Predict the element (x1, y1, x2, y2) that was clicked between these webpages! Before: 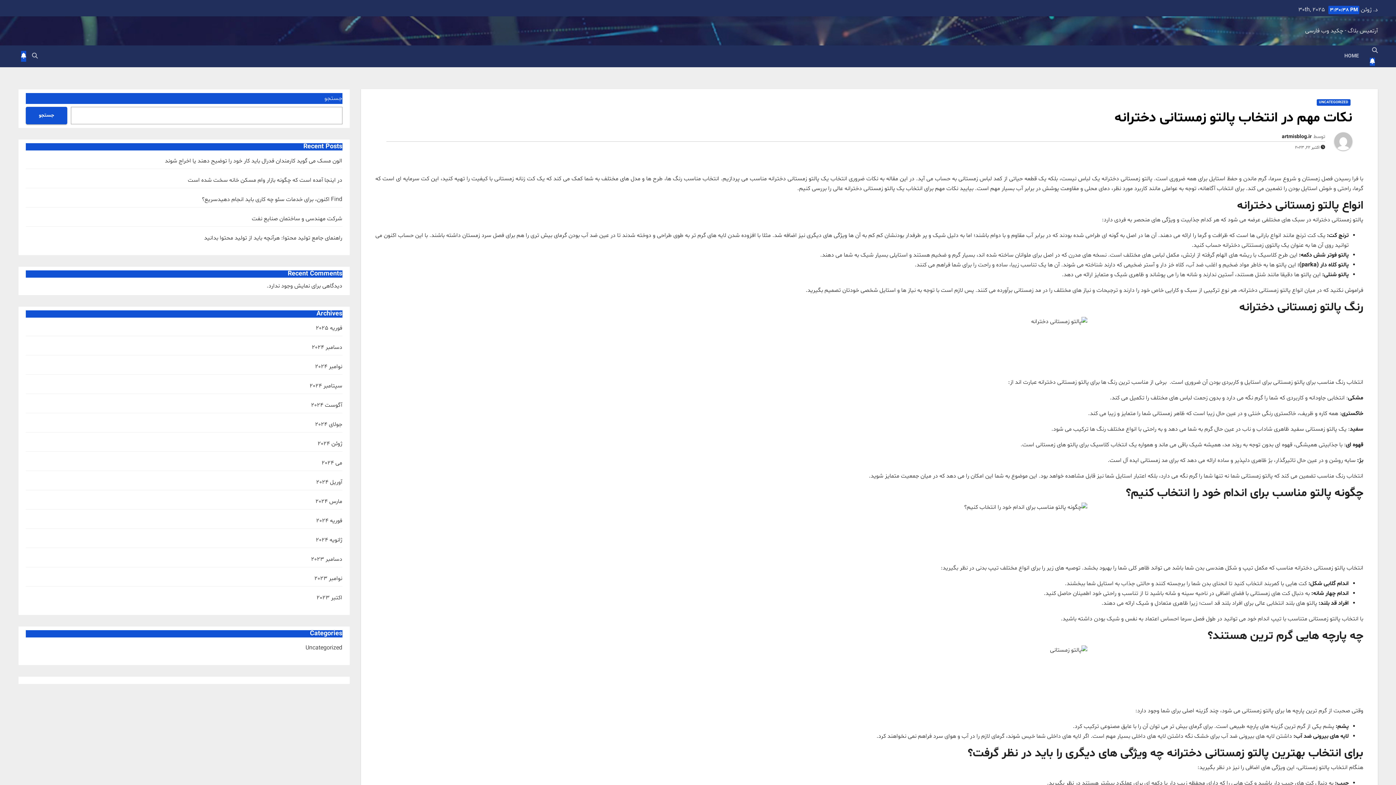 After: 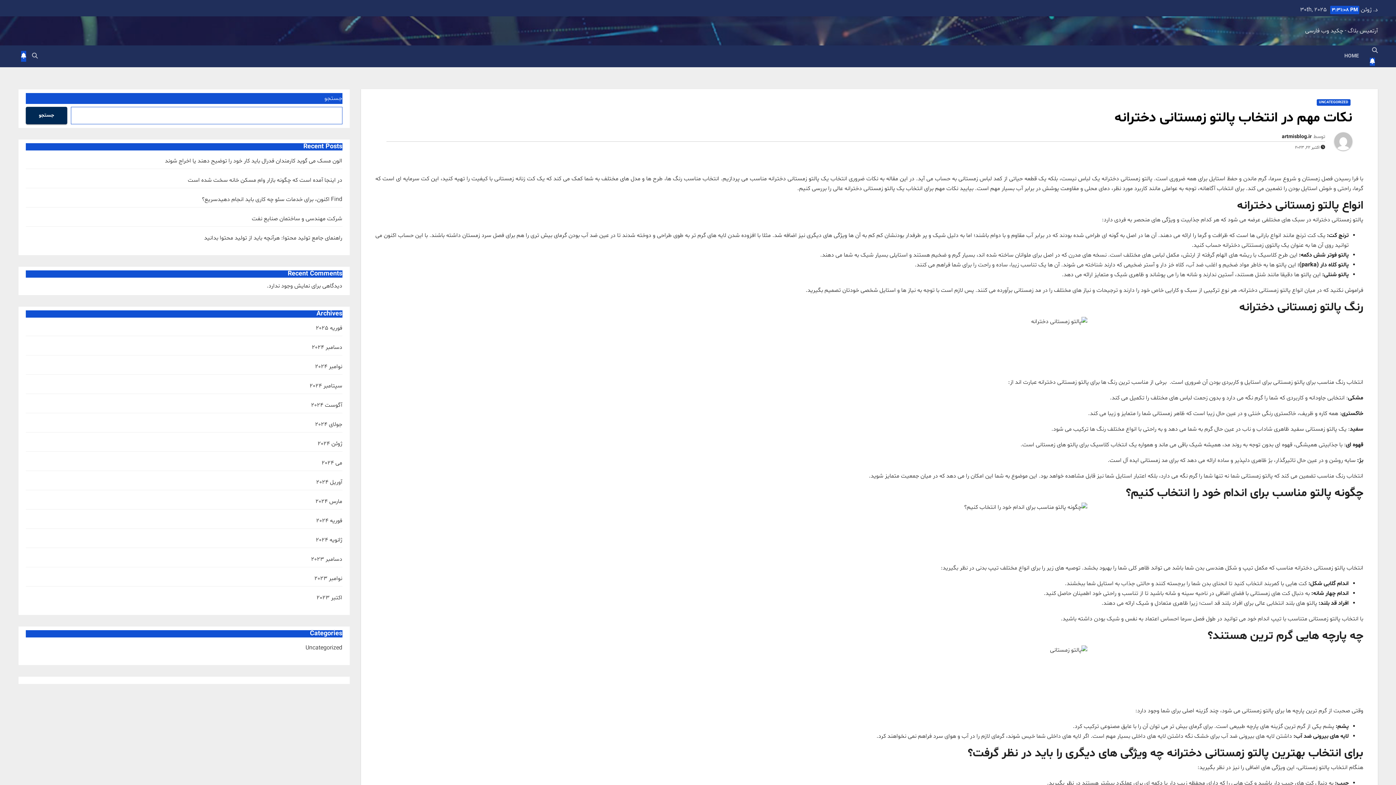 Action: bbox: (25, 106, 67, 124) label: جستجو